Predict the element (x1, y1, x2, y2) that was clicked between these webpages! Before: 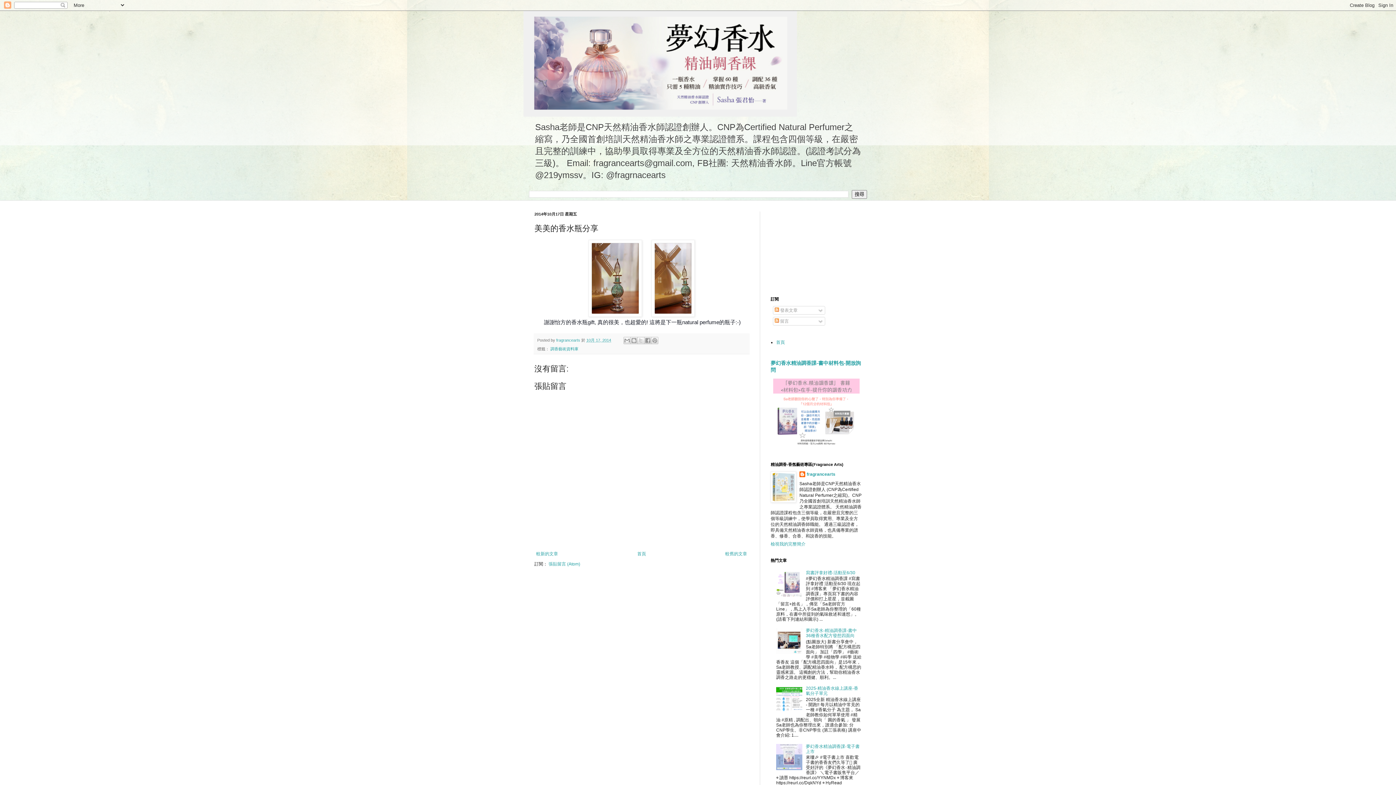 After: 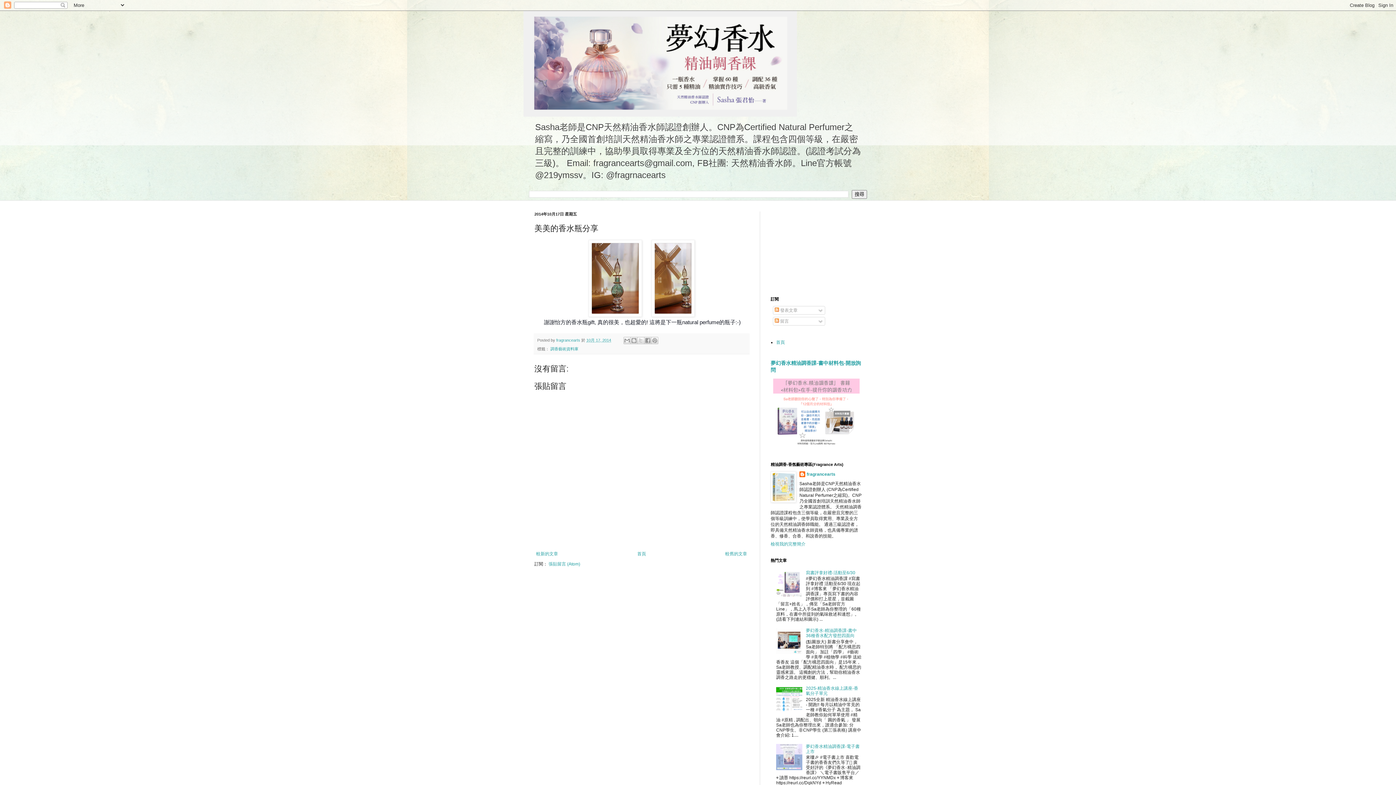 Action: bbox: (776, 766, 804, 771)